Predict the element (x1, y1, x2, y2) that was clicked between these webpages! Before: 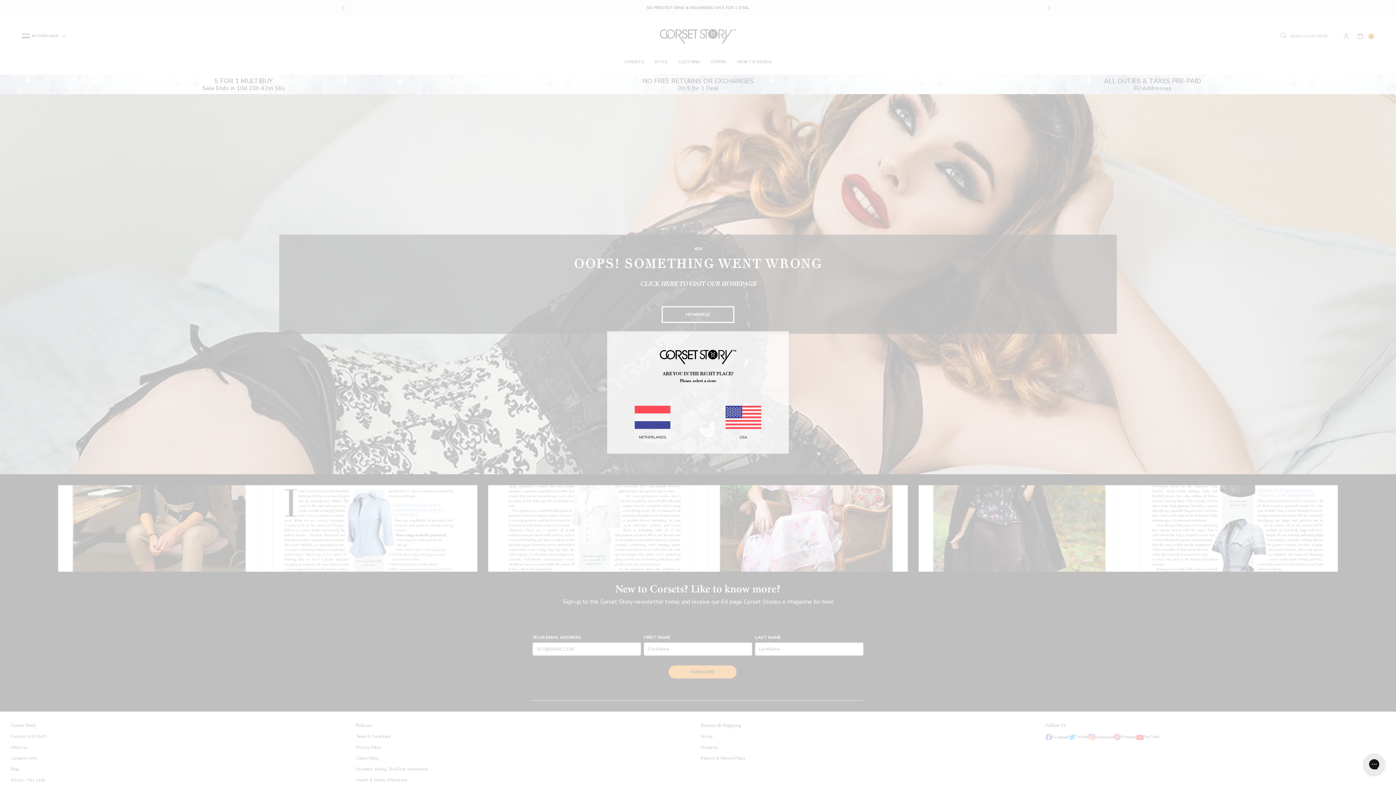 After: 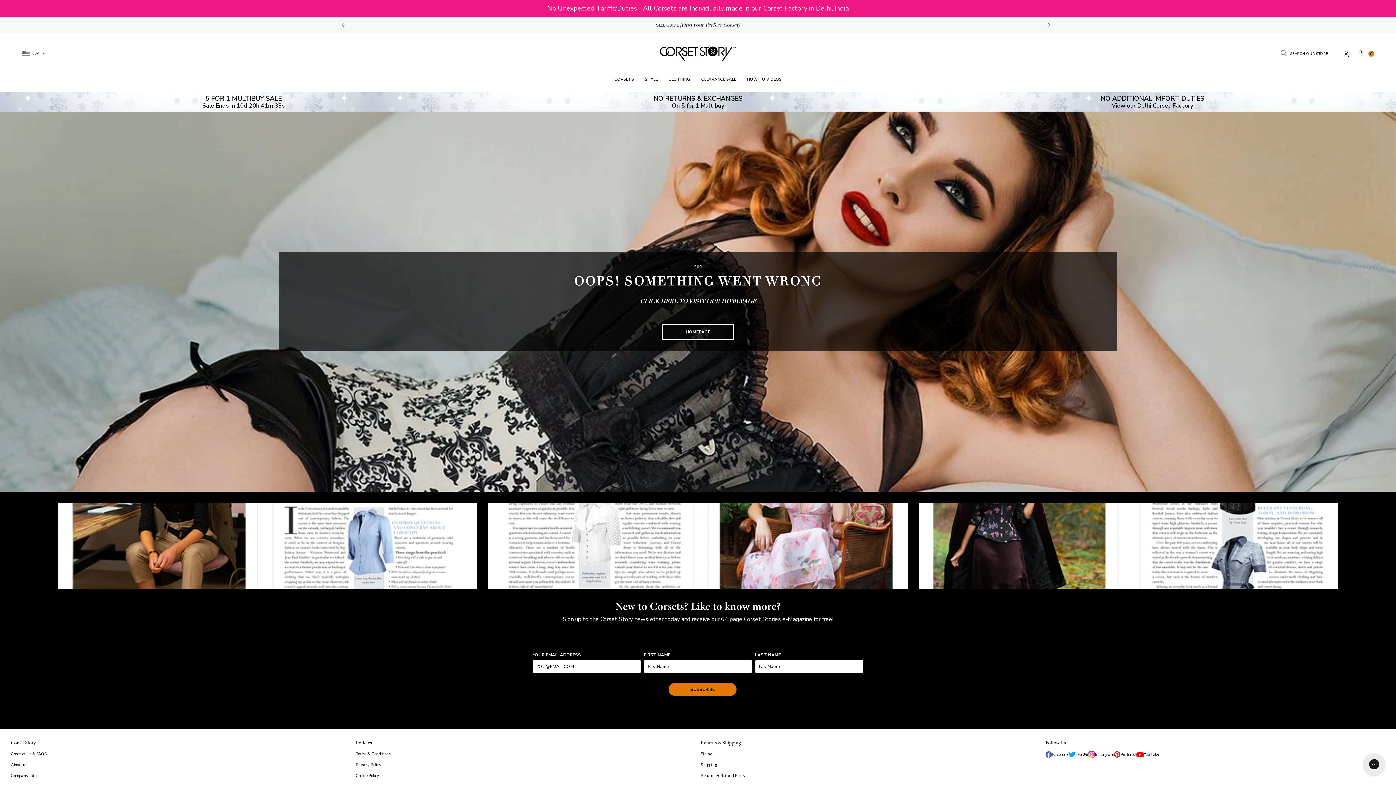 Action: label: USA bbox: (698, 405, 788, 440)